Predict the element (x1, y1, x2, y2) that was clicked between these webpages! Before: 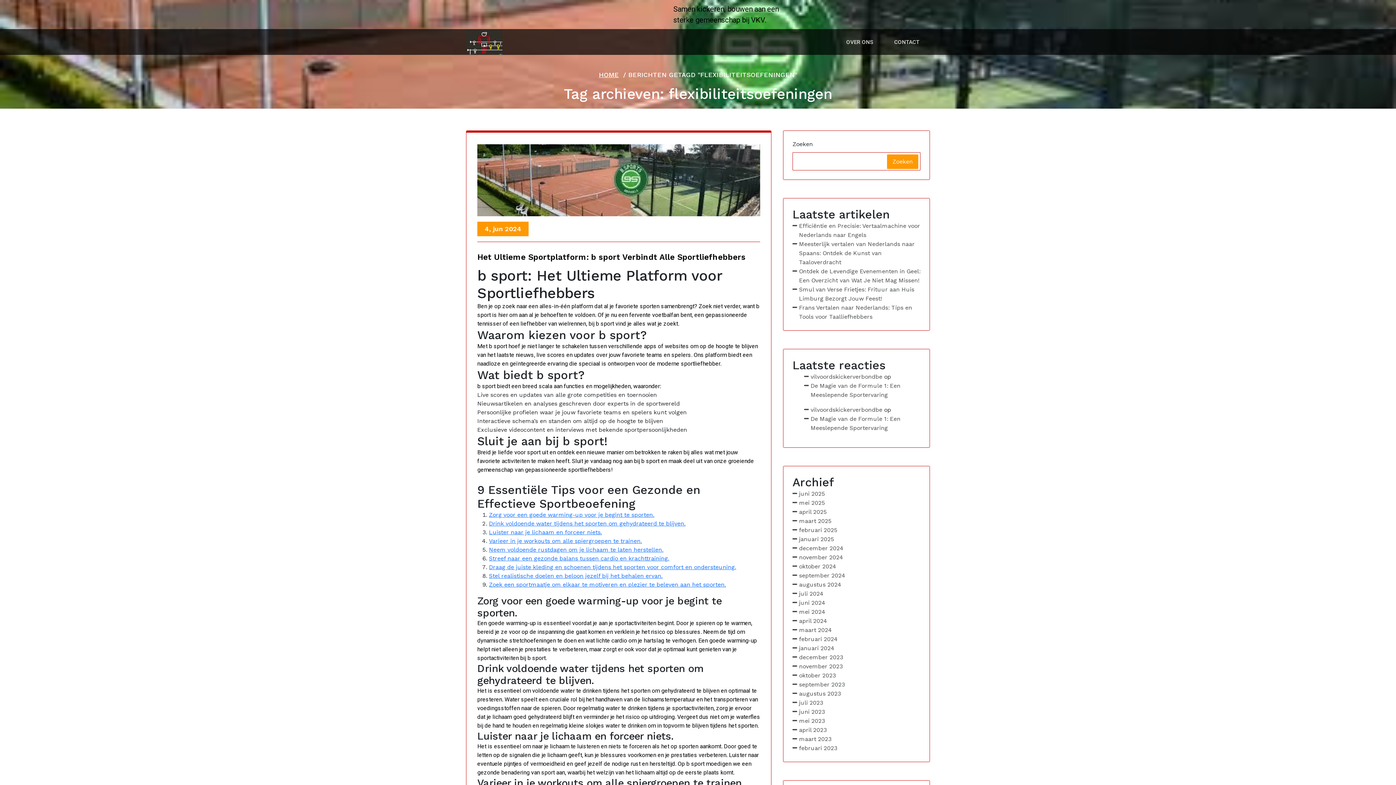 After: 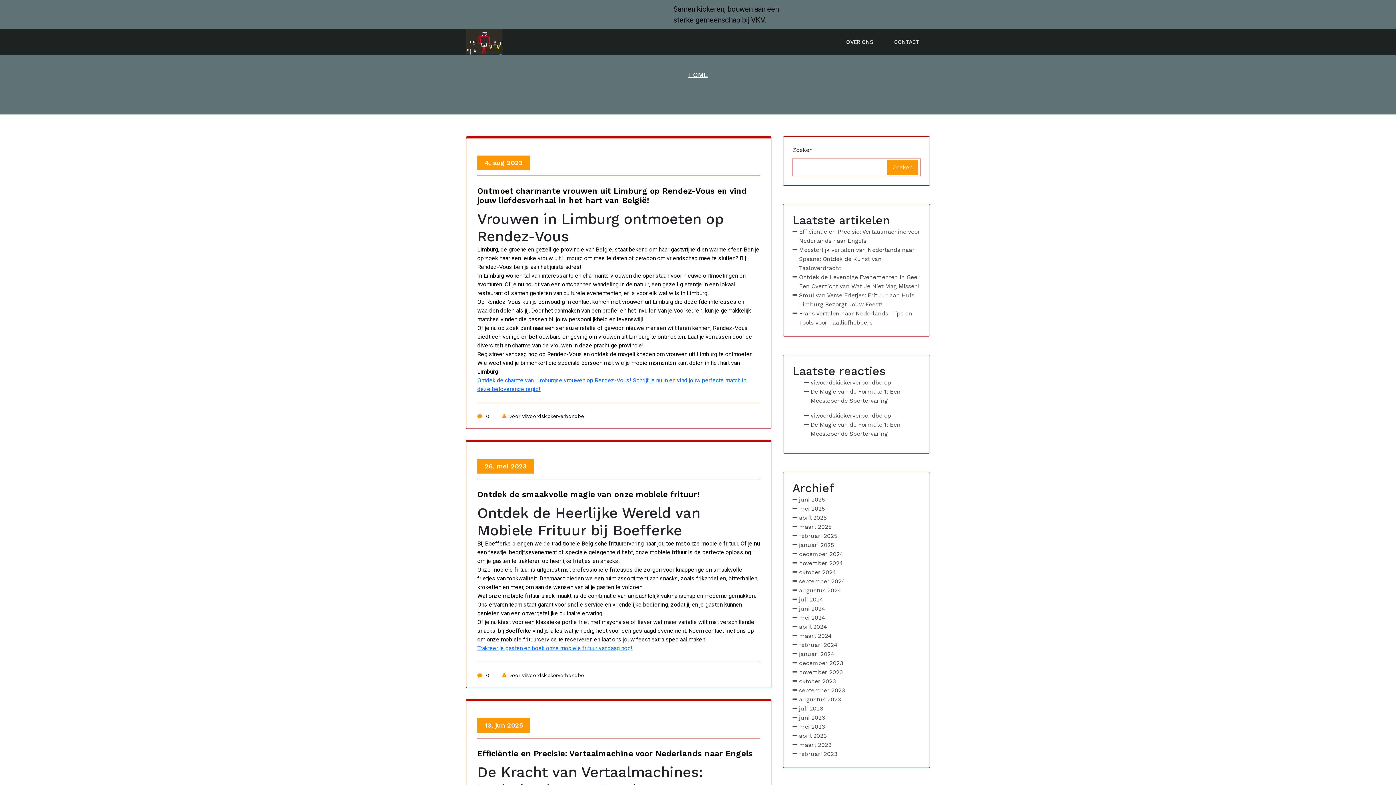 Action: bbox: (804, 372, 882, 381) label: vilvoordskickerverbondbe